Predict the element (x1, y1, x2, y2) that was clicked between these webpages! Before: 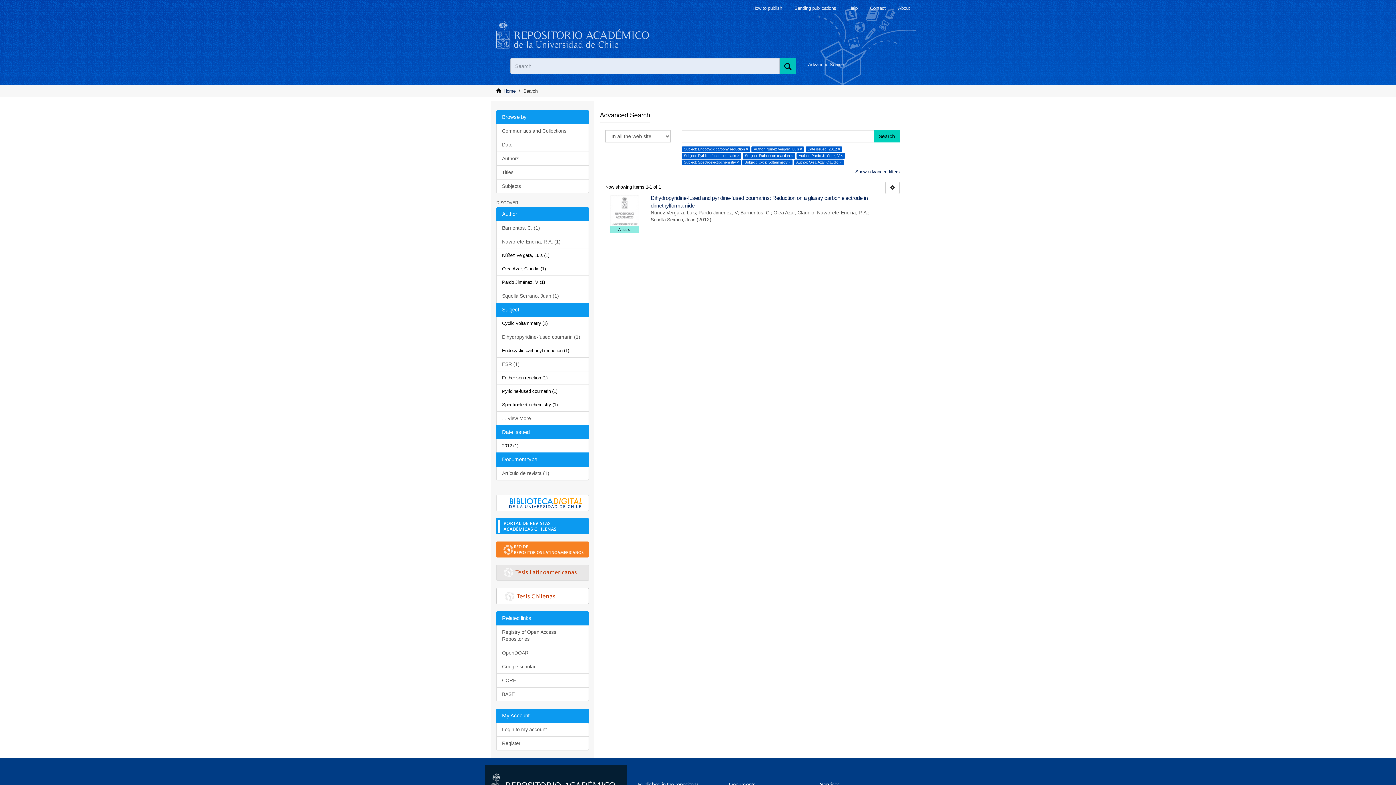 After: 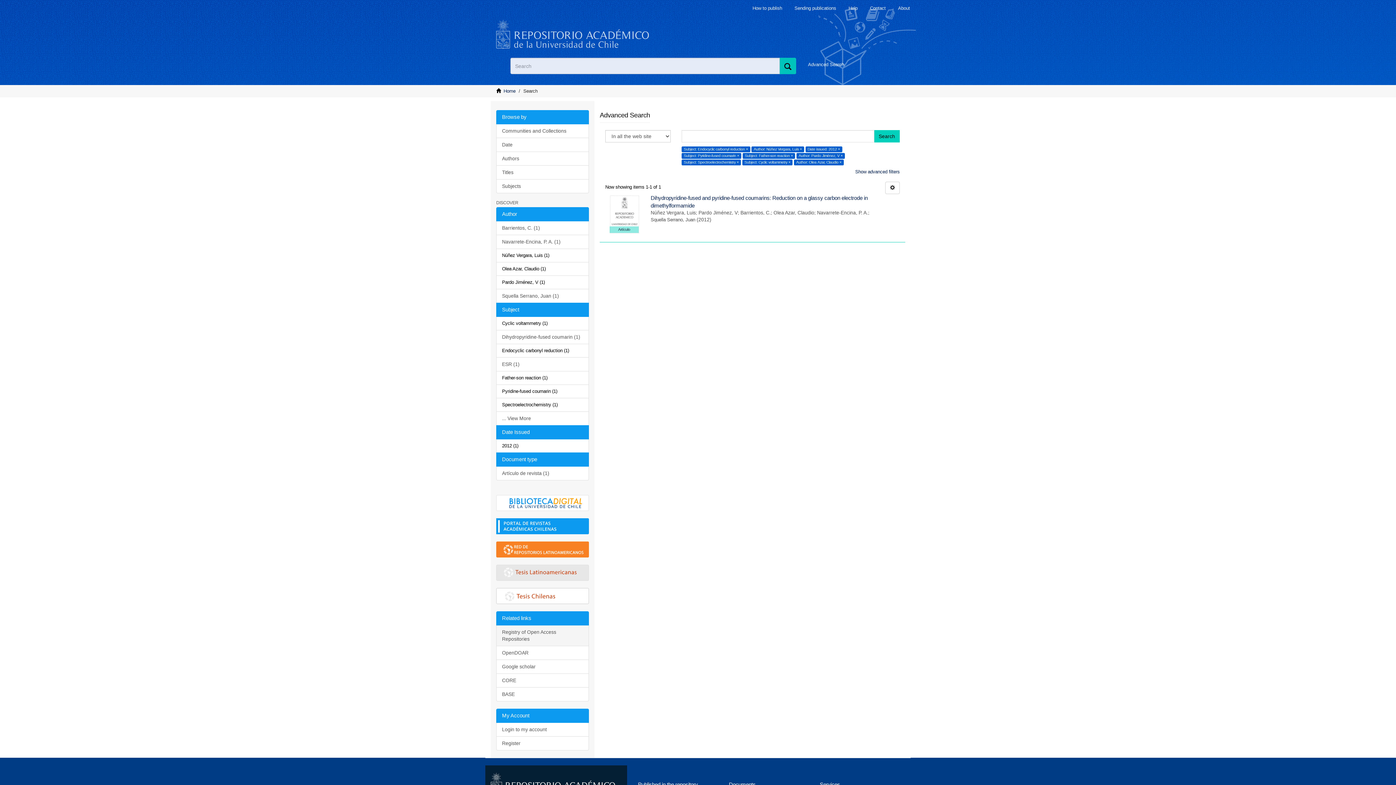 Action: bbox: (496, 625, 589, 646) label: Registry of Open Access Repositories